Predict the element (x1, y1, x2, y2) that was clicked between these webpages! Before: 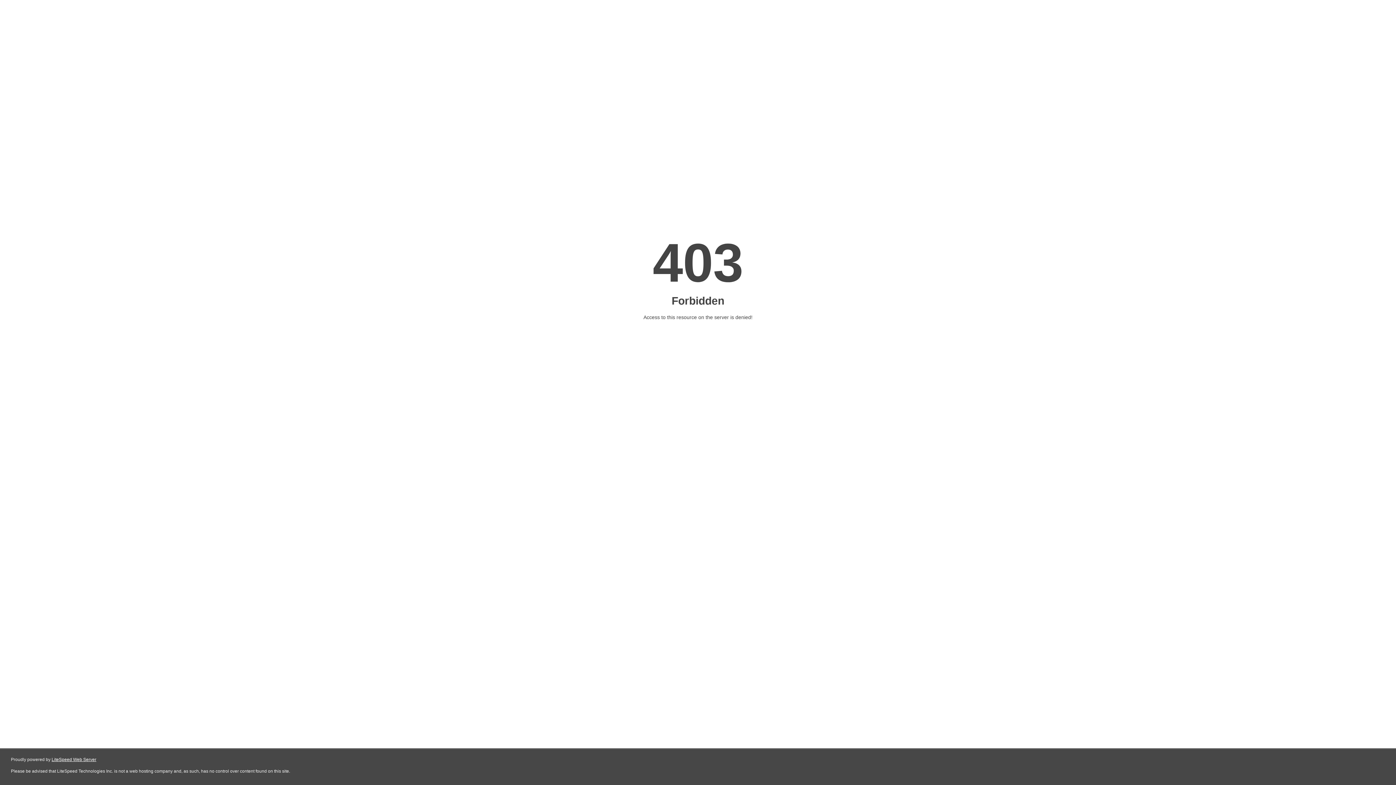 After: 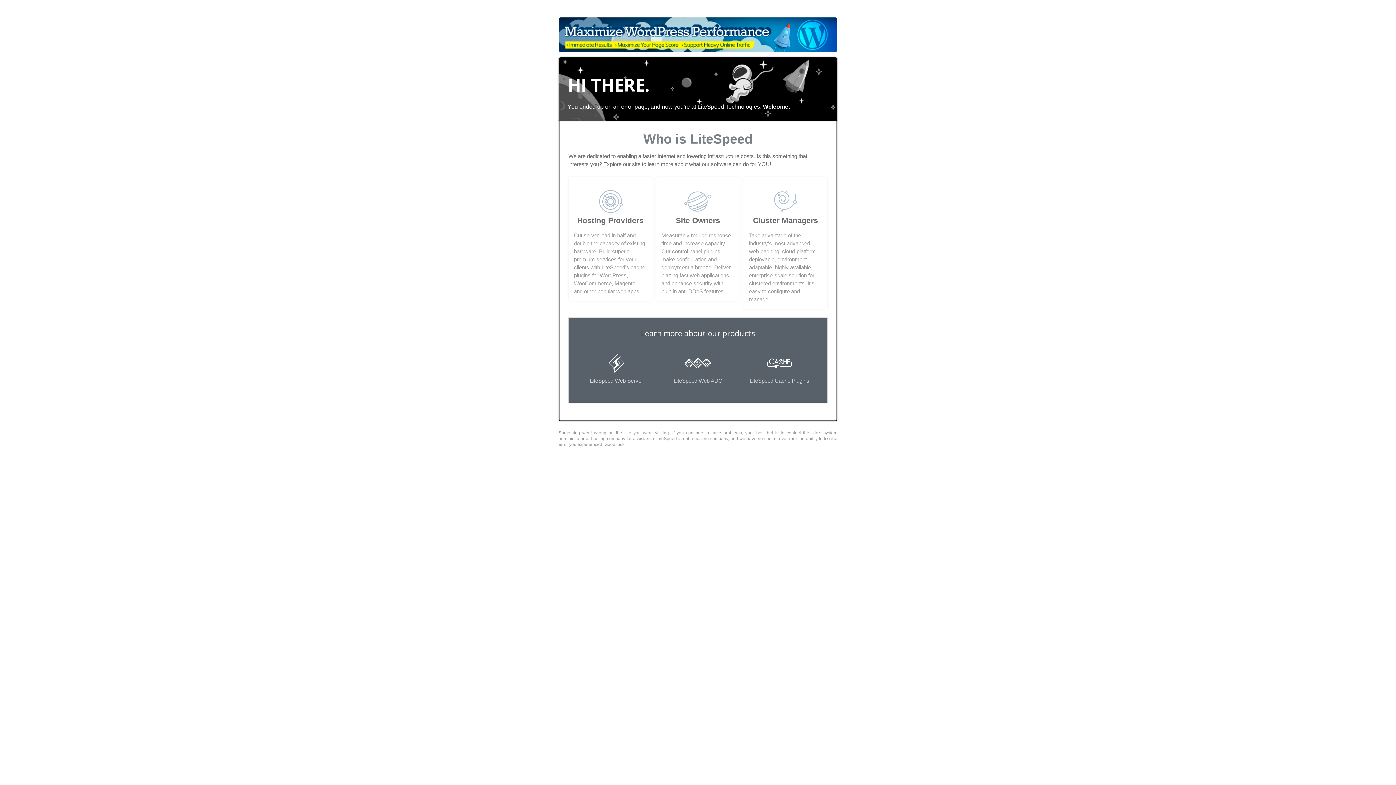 Action: label: LiteSpeed Web Server bbox: (51, 757, 96, 762)